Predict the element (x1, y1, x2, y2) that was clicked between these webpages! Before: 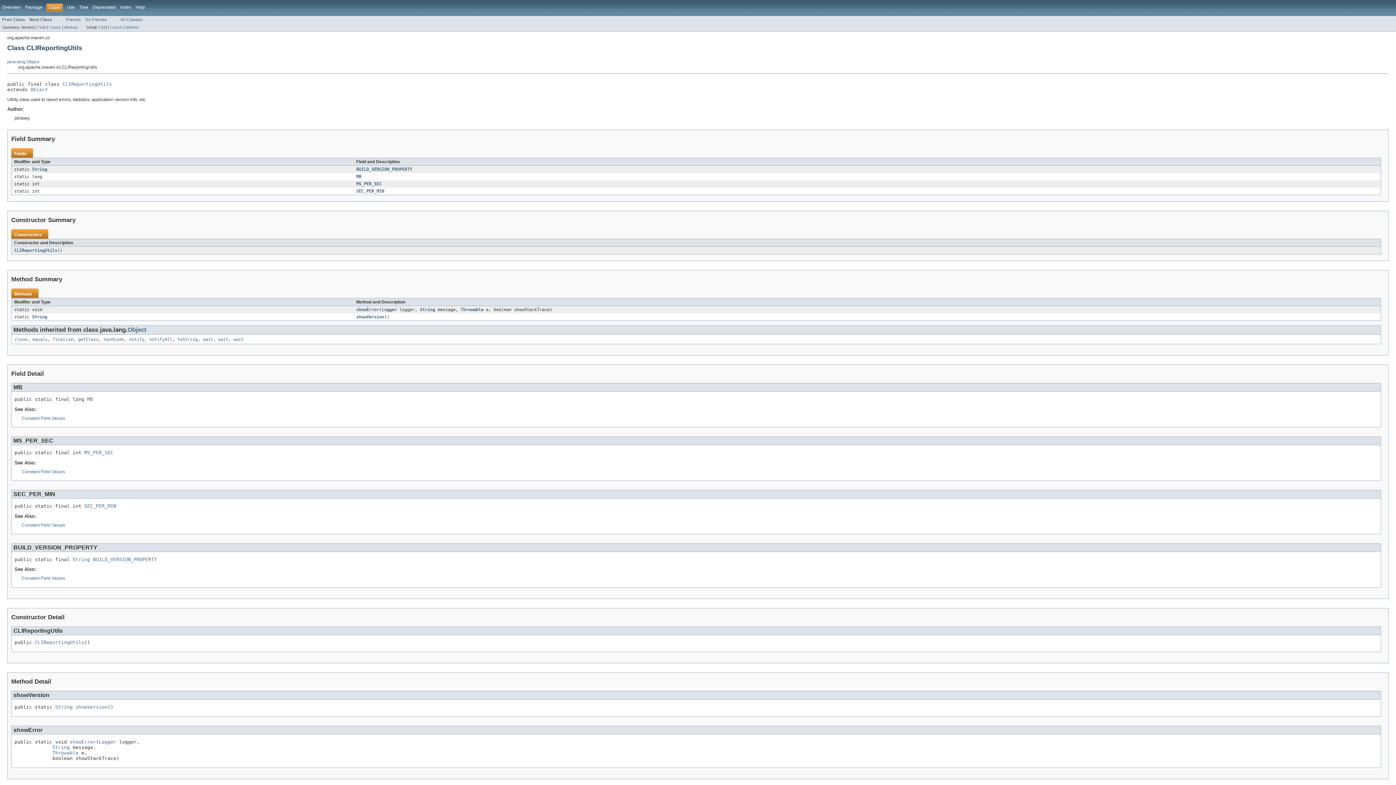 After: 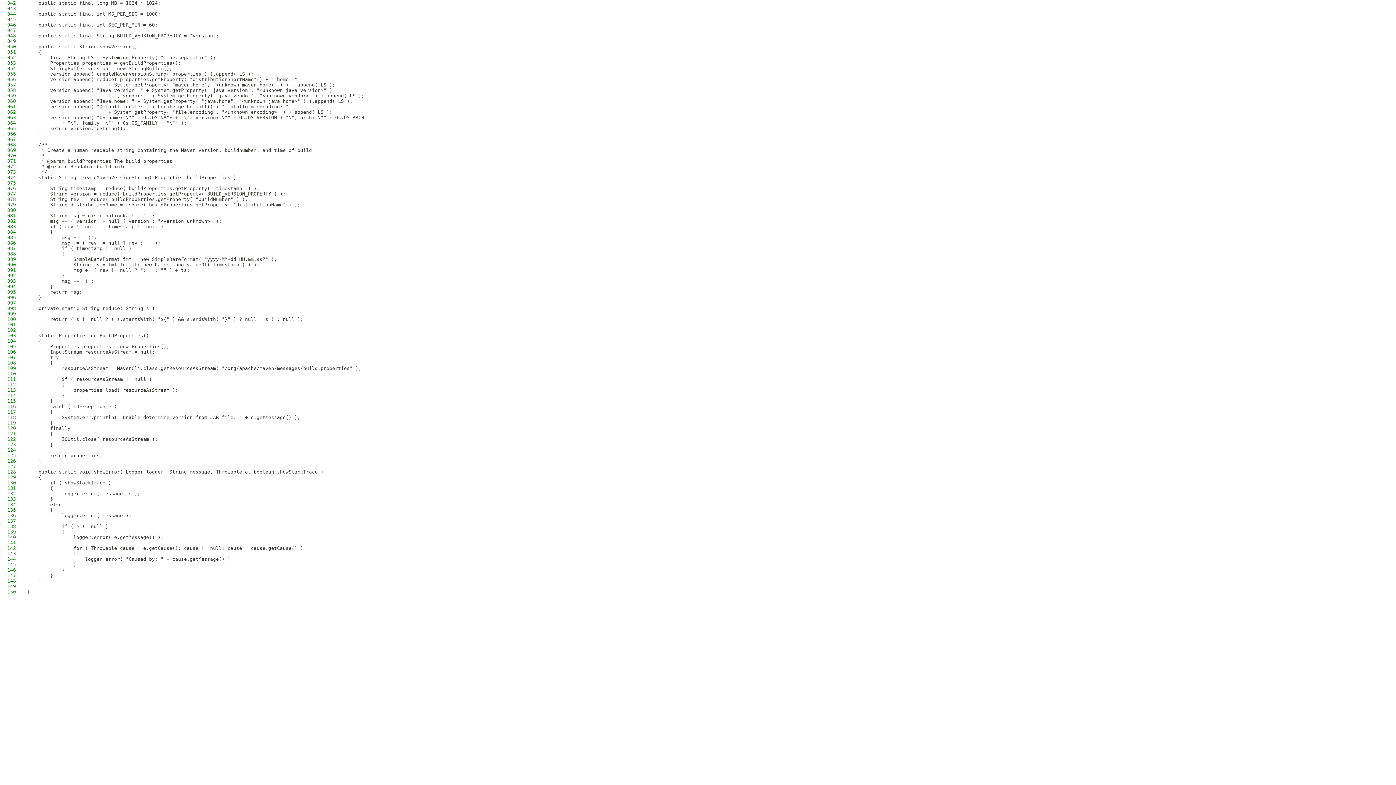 Action: label: MB bbox: (87, 396, 93, 402)